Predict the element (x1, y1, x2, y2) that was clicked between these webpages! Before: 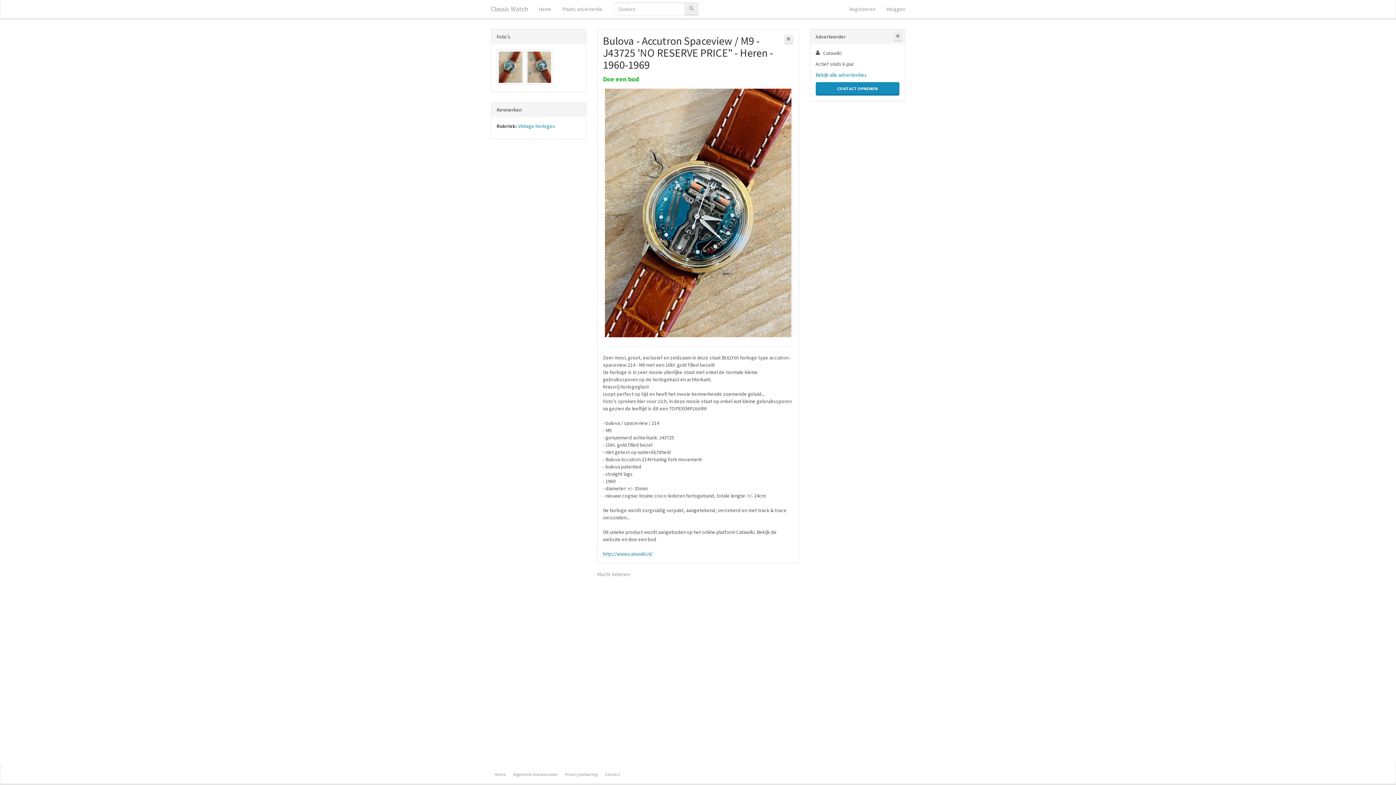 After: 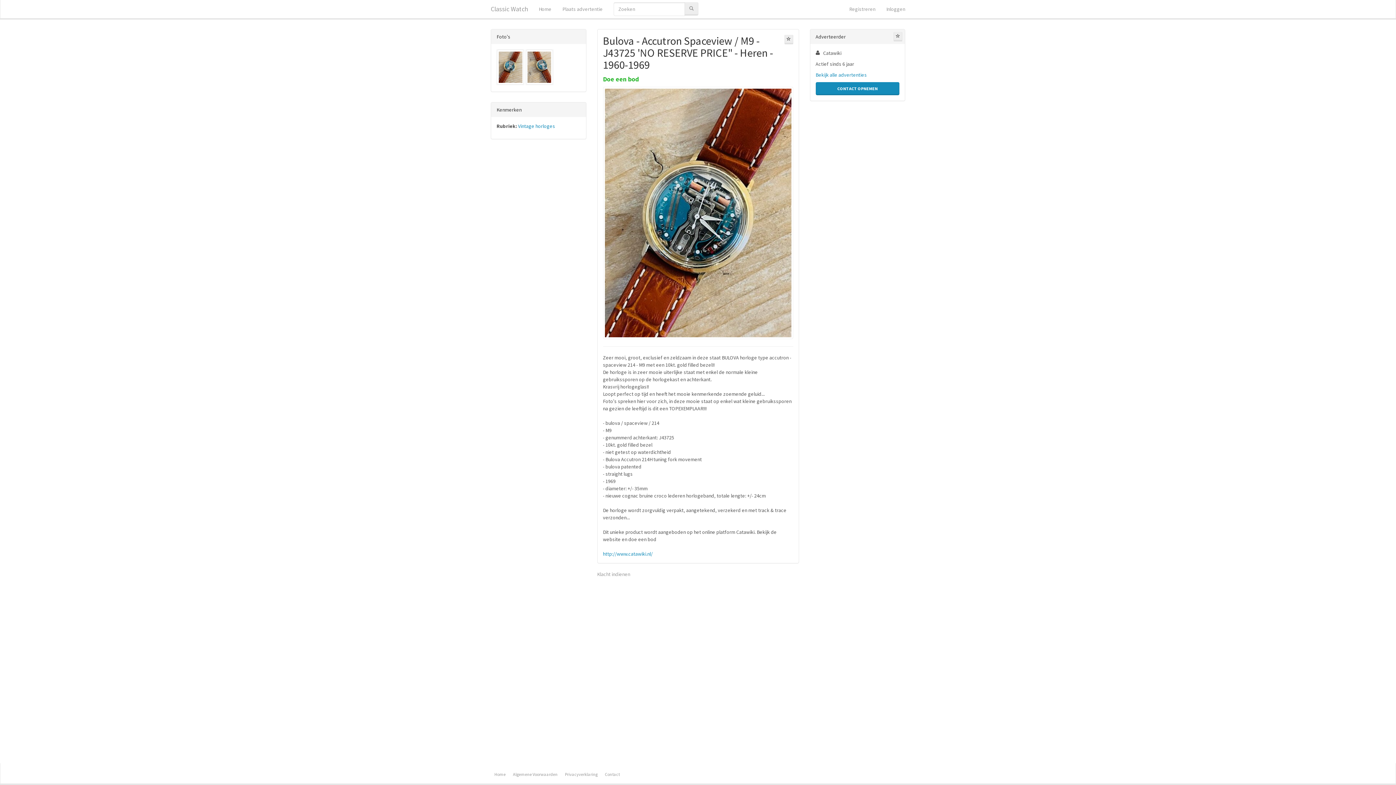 Action: label: CONTACT OPNEMEN bbox: (815, 82, 899, 95)